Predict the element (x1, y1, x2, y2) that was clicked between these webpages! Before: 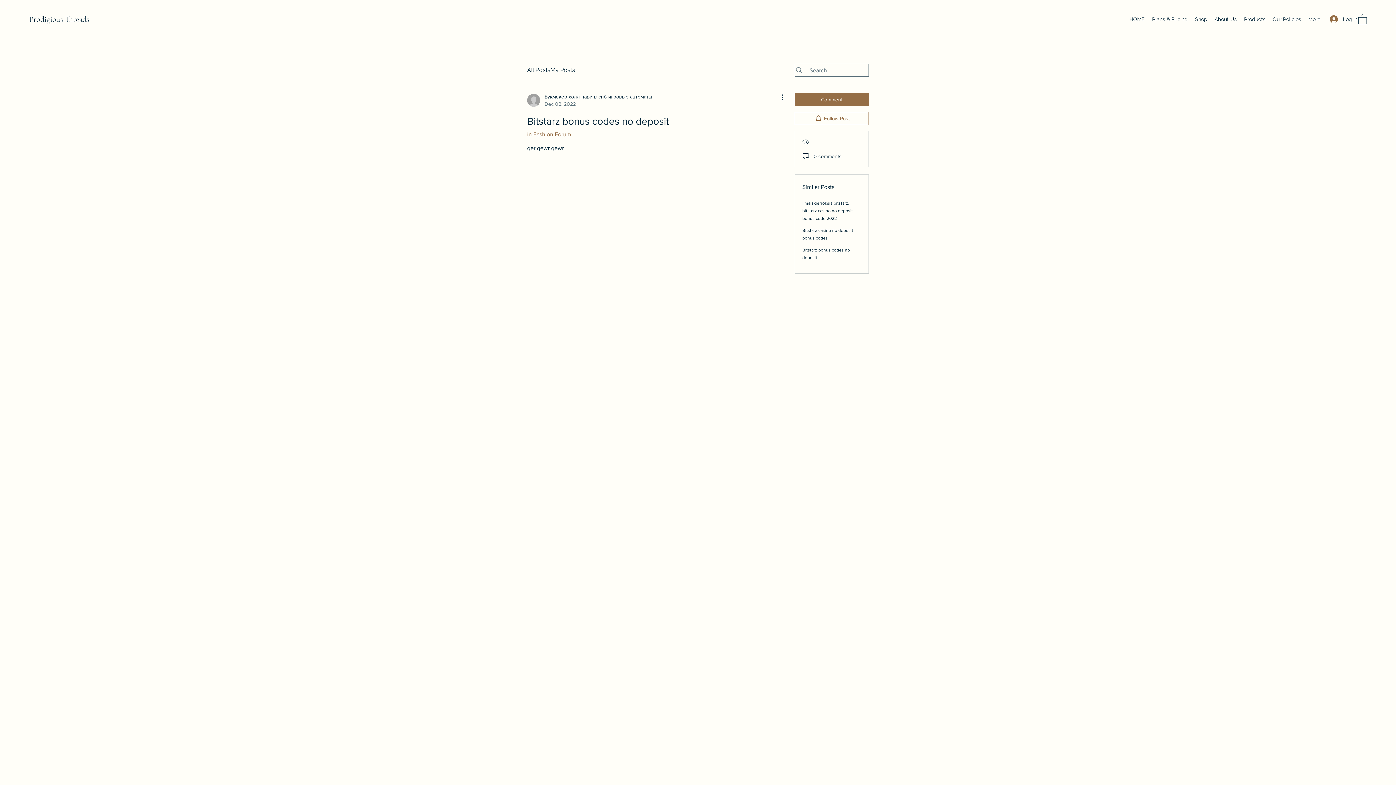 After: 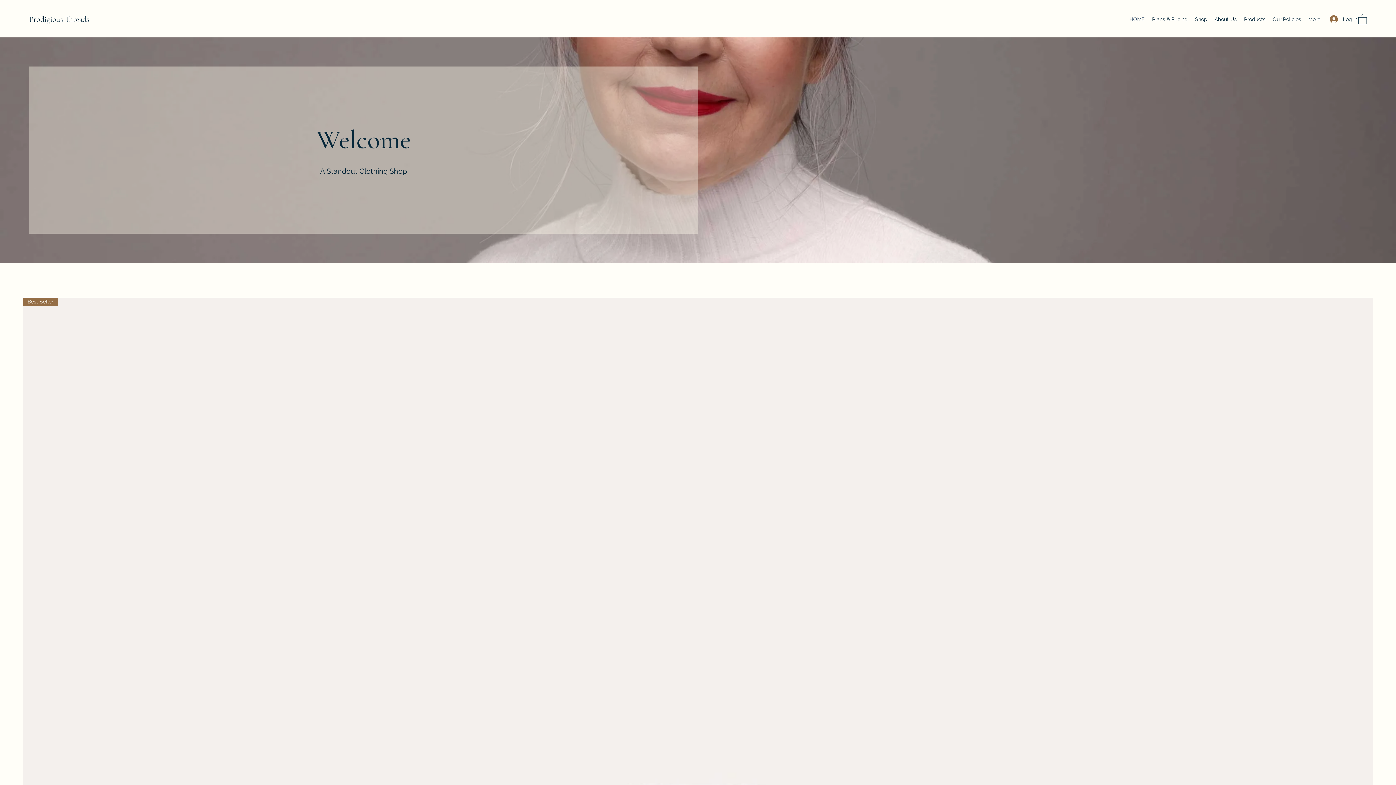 Action: bbox: (29, 14, 89, 24) label: Prodigious Threads